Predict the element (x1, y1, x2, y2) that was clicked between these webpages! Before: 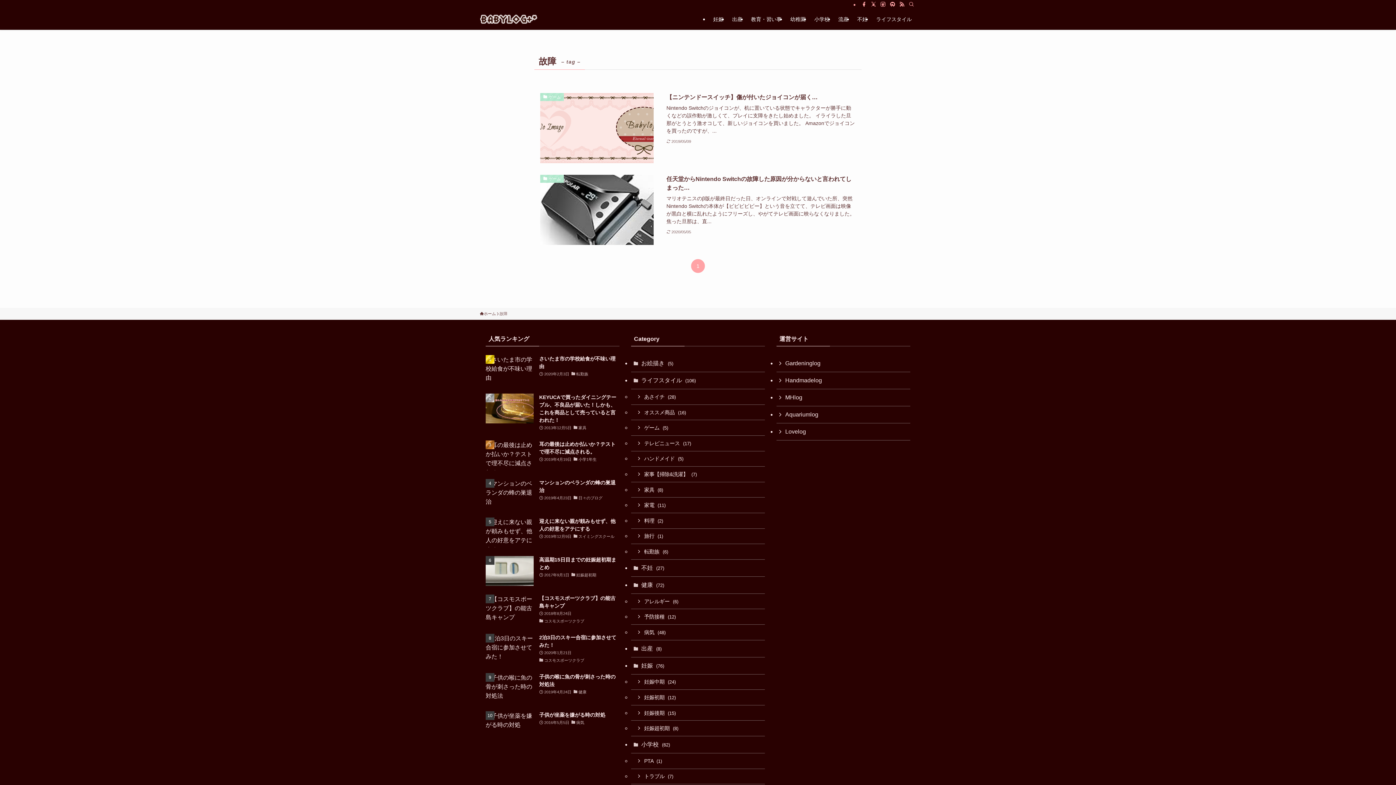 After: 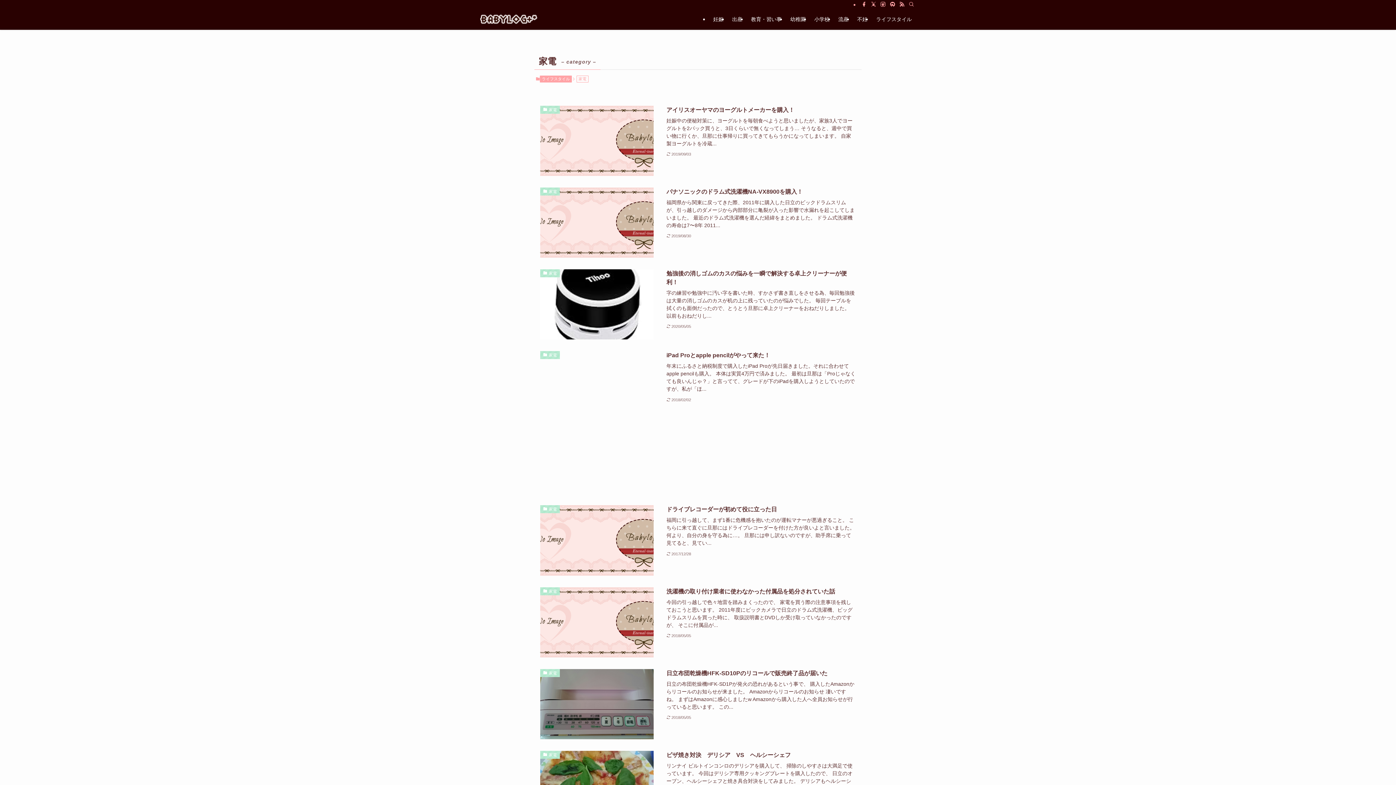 Action: label: 家電 (11) bbox: (631, 497, 765, 513)